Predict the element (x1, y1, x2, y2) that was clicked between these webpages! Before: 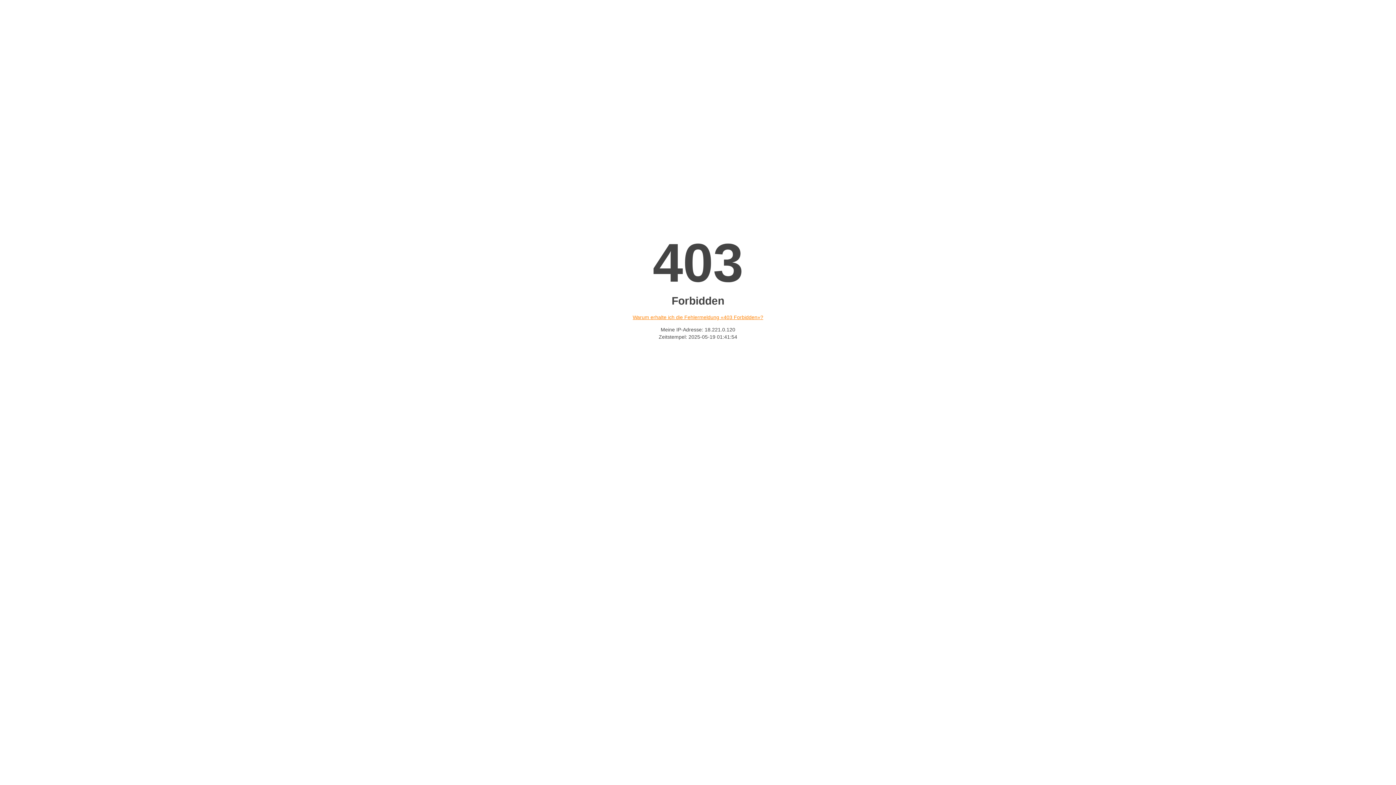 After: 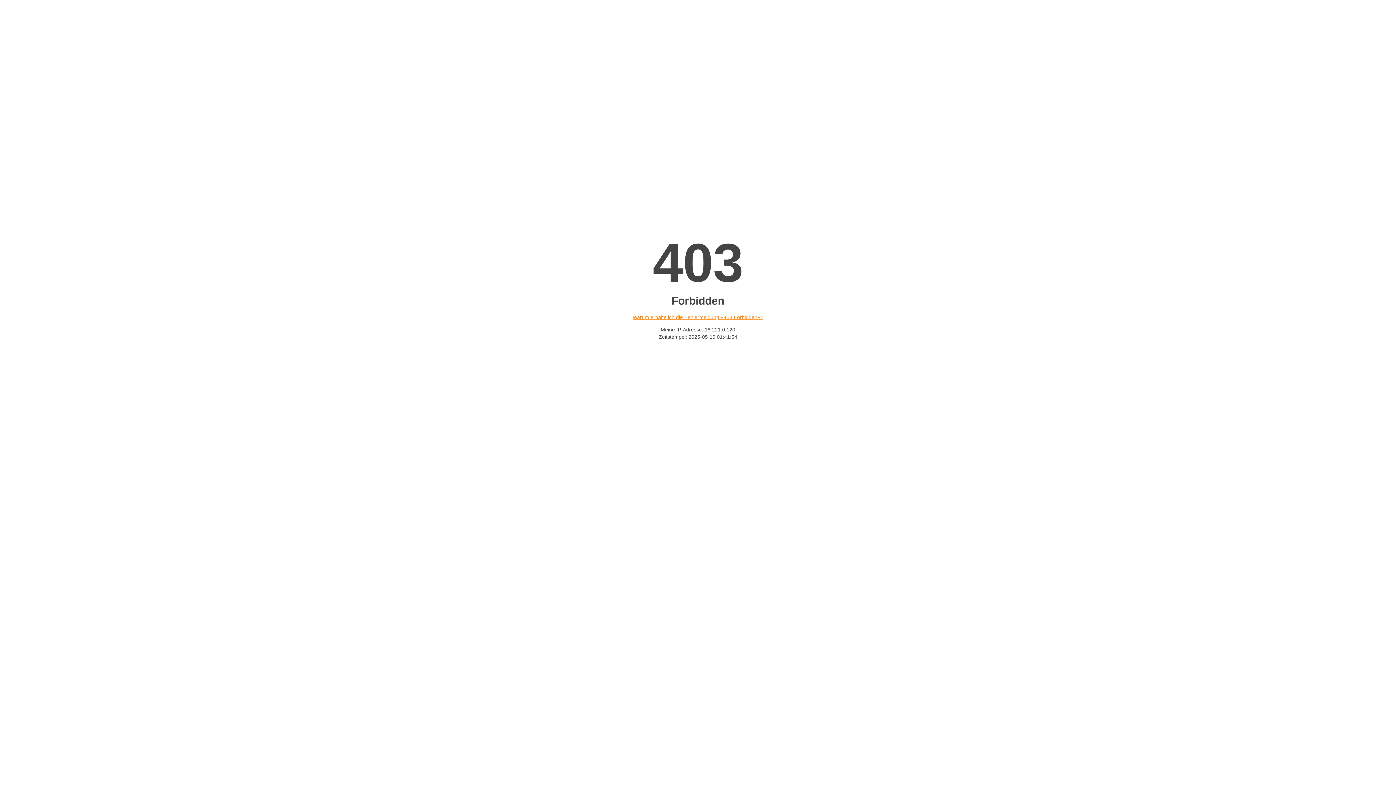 Action: label: Warum erhalte ich die Fehlermeldung «403 Forbidden»? bbox: (632, 314, 763, 320)